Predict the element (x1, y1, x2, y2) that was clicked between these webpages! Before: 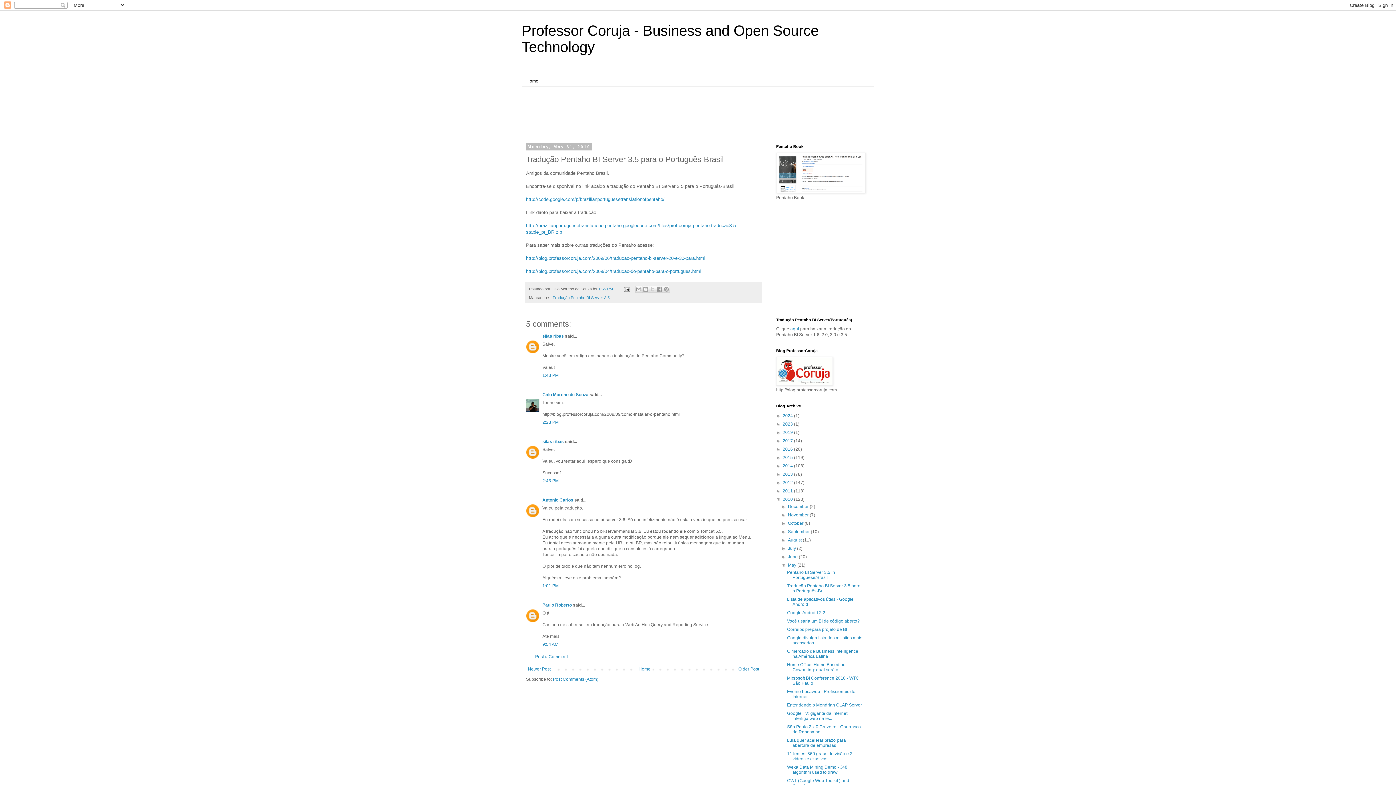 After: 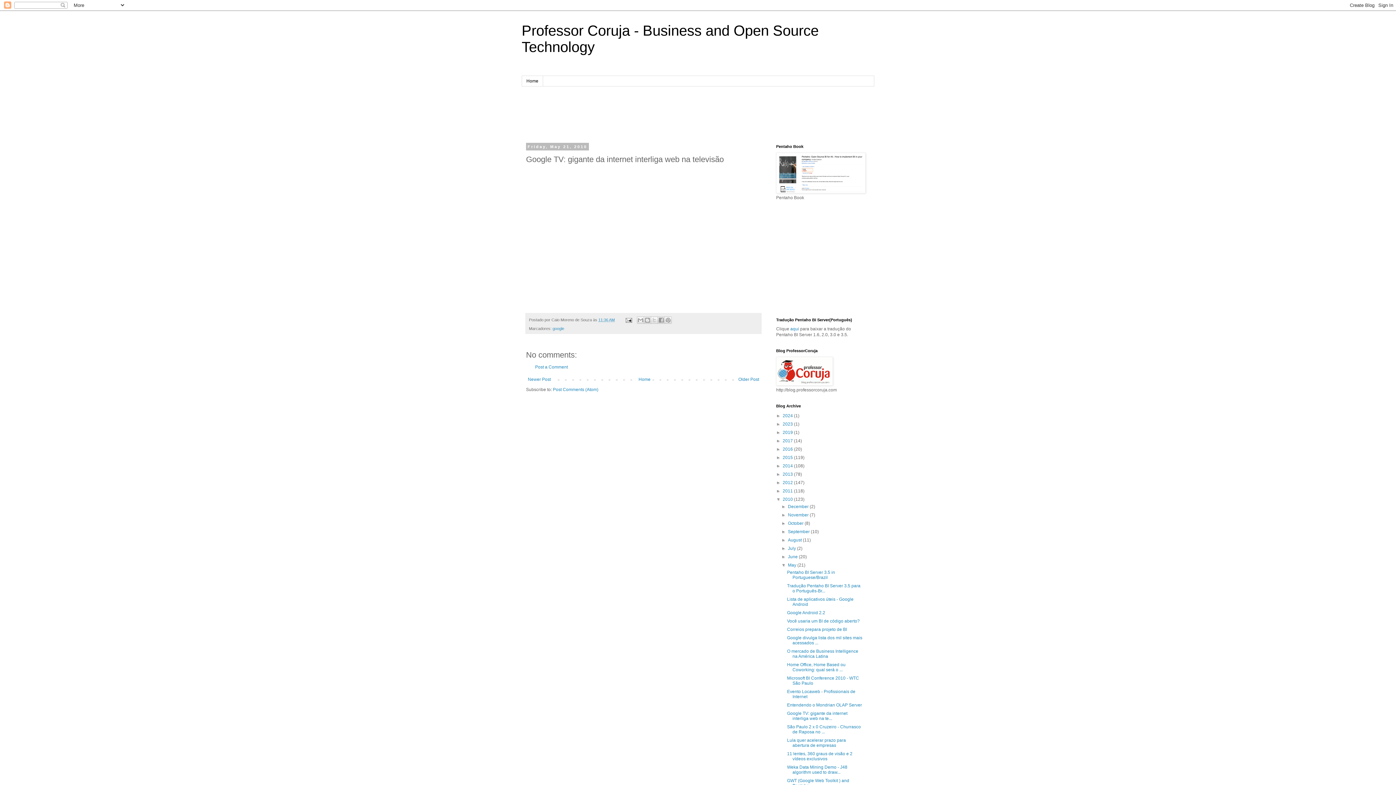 Action: bbox: (787, 711, 847, 721) label: Google TV: gigante da internet interliga web na te...